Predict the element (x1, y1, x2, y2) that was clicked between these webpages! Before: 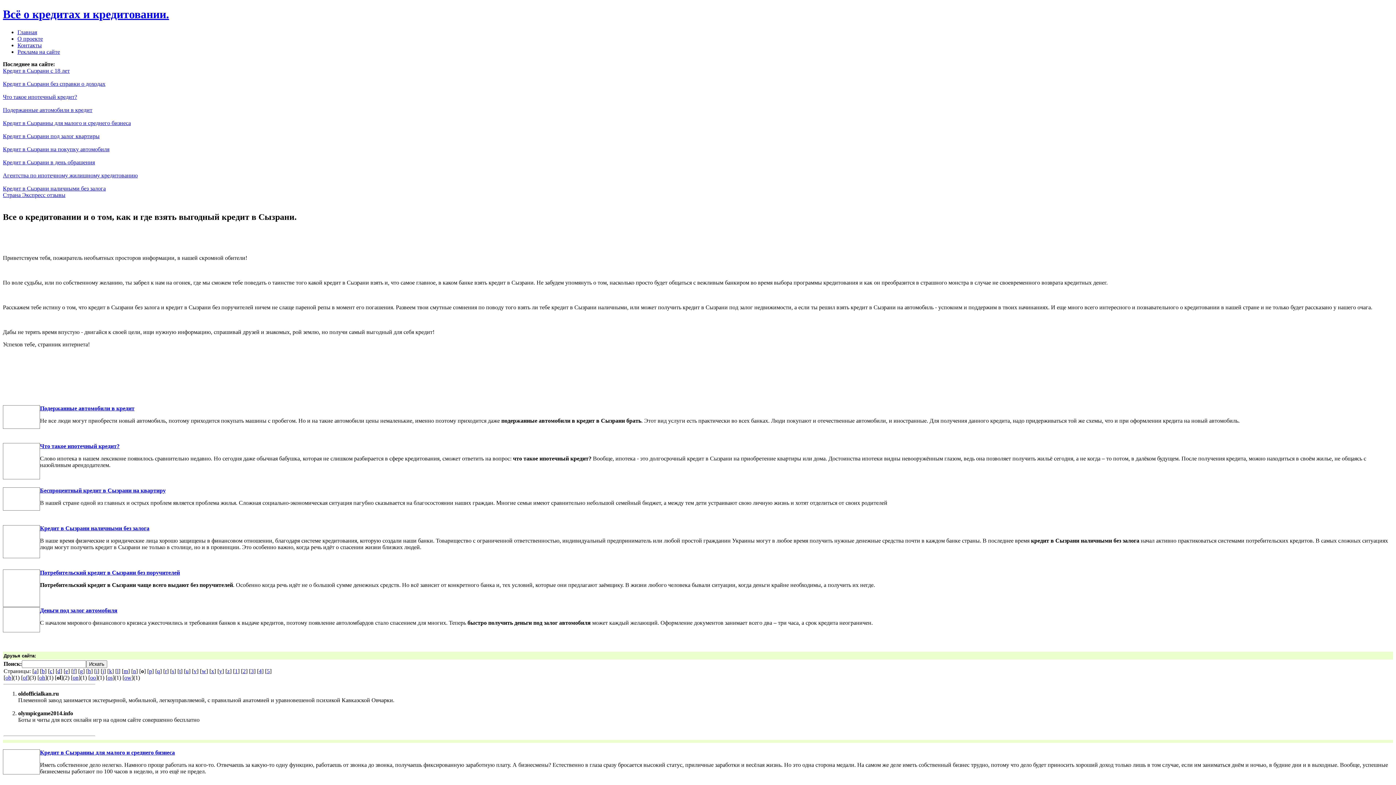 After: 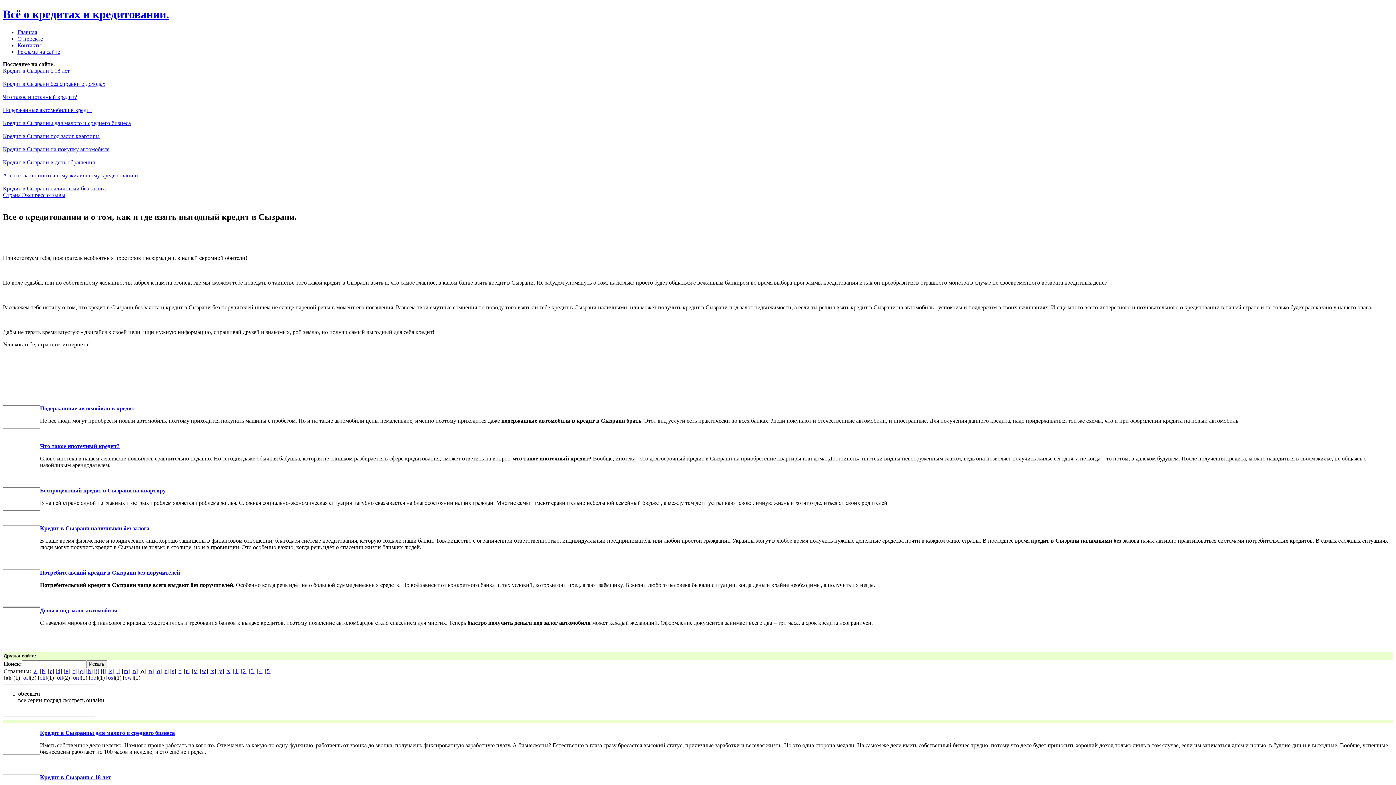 Action: bbox: (5, 674, 11, 680) label: ob